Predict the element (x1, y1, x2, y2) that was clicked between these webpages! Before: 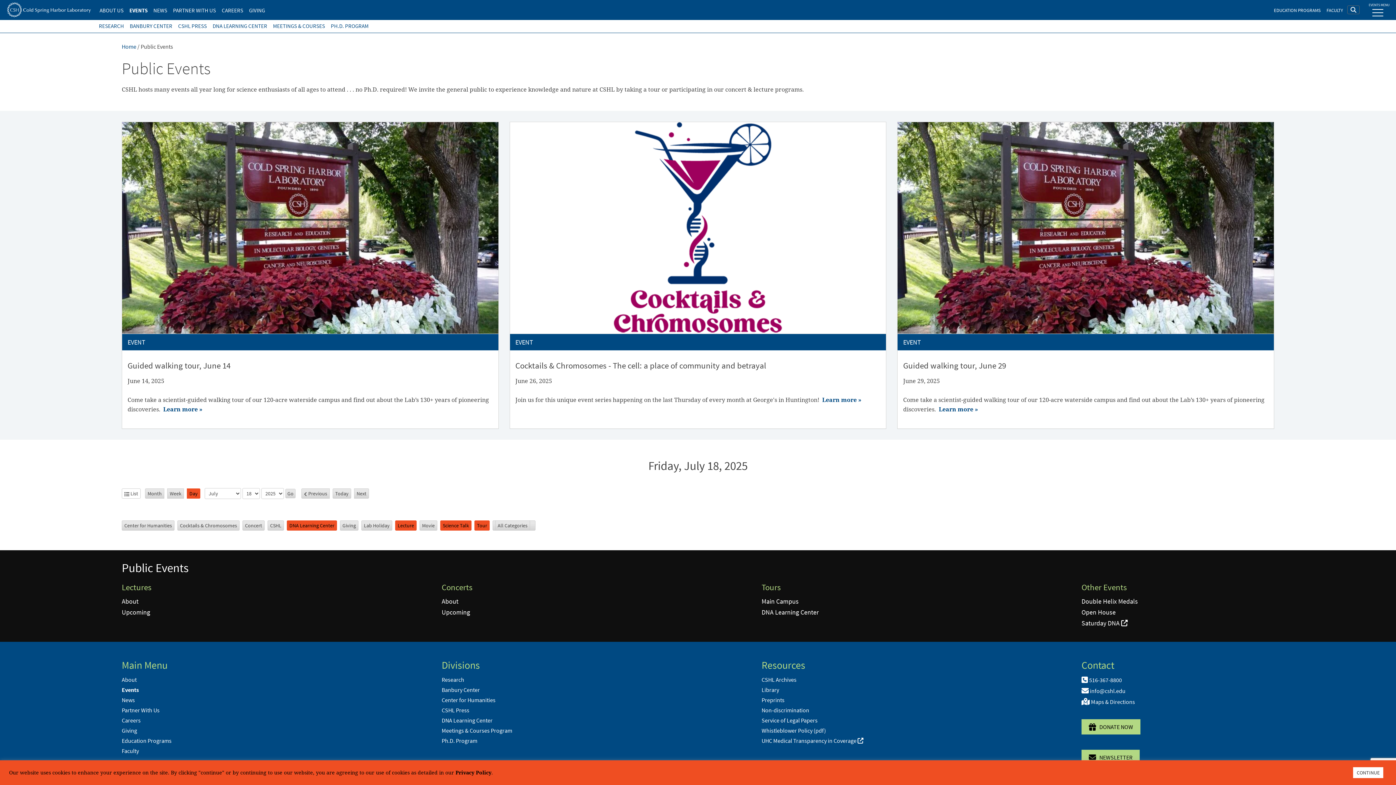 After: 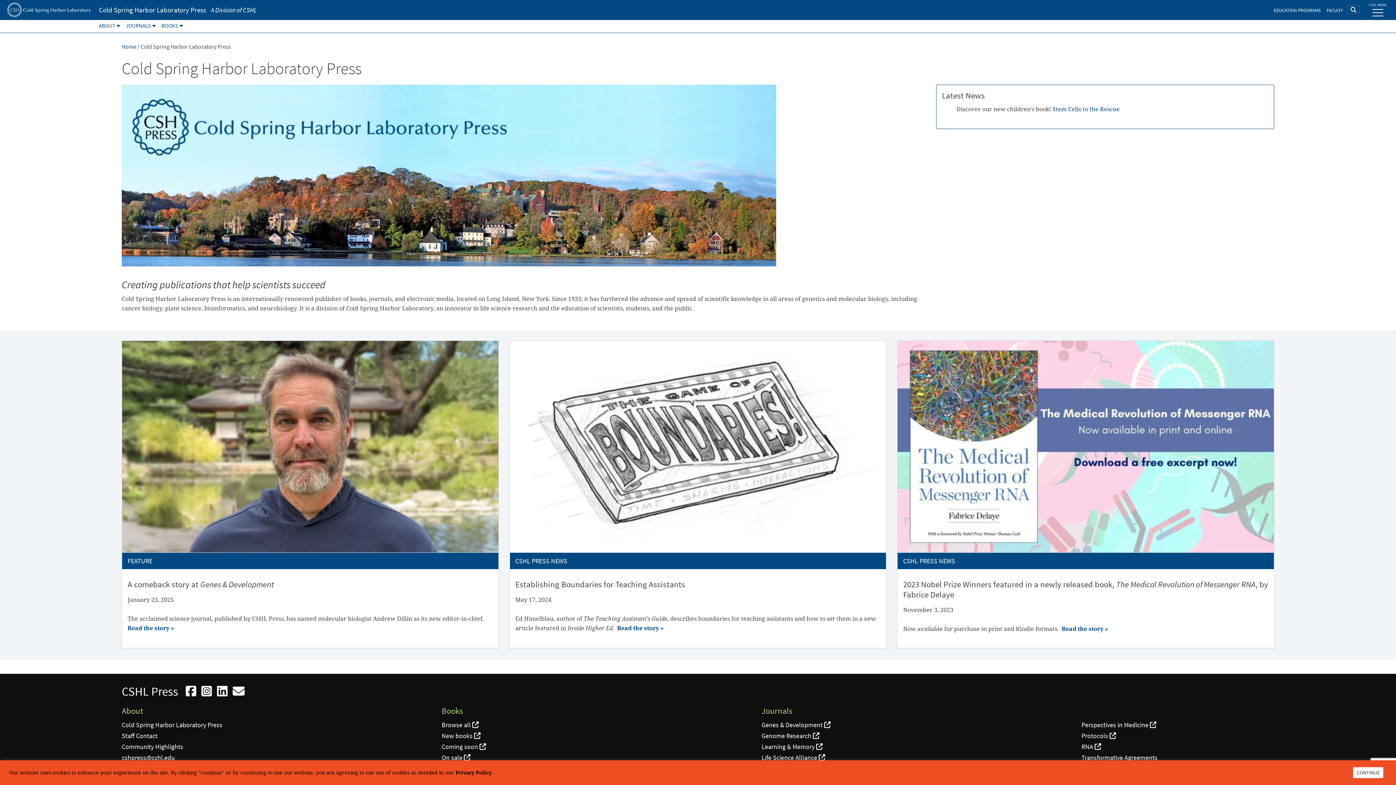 Action: label: CSHL PRESS bbox: (176, 20, 209, 33)